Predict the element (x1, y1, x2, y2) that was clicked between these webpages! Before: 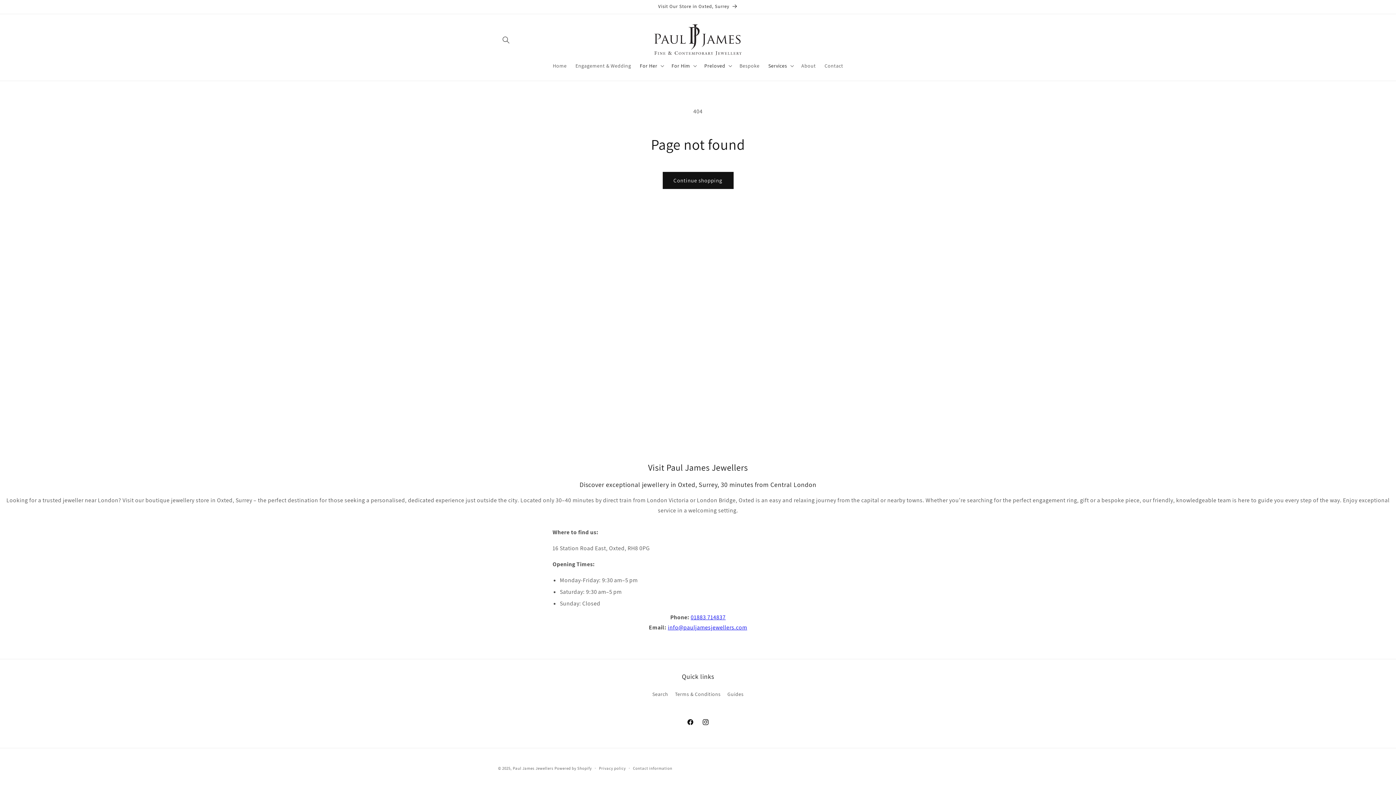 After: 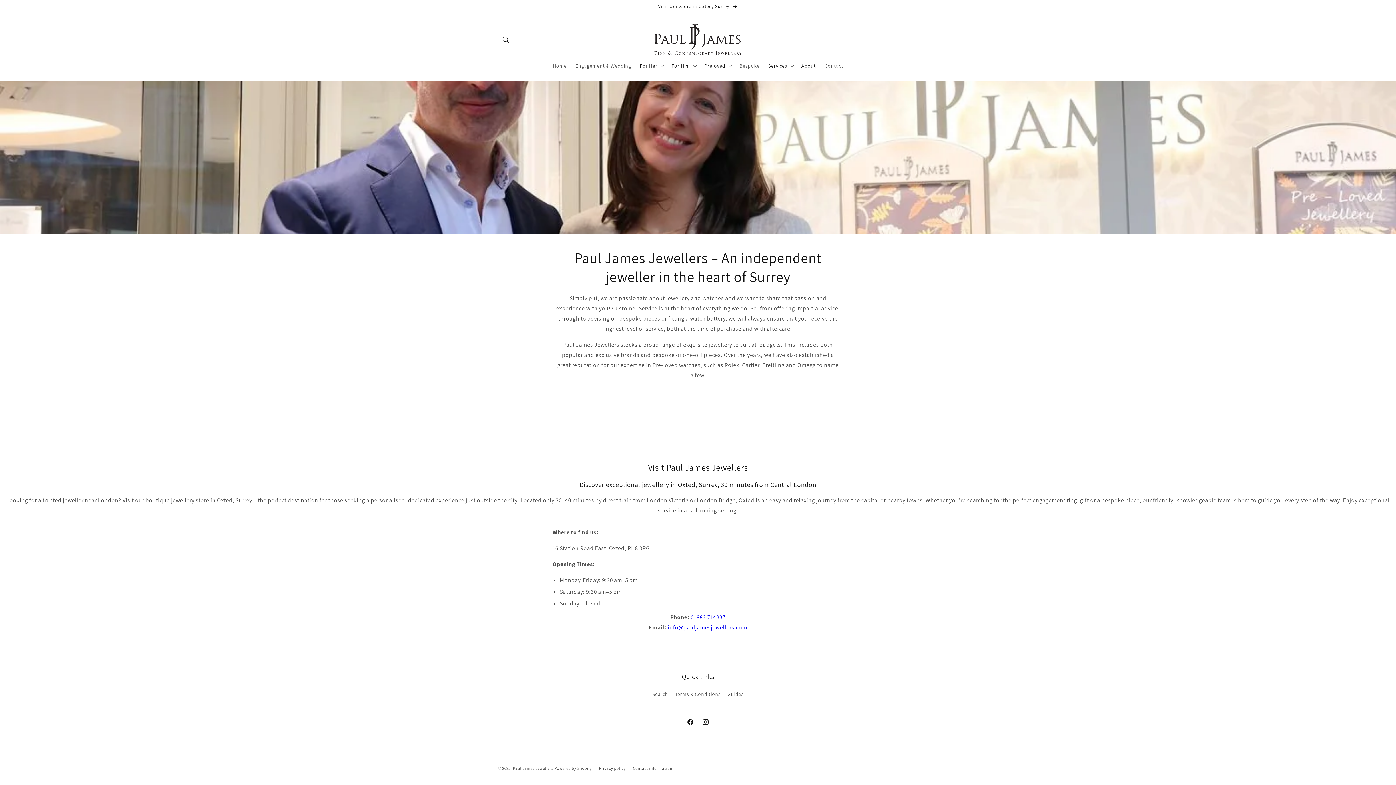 Action: bbox: (491, 0, 904, 13) label: Visit Our Store in Oxted, Surrey